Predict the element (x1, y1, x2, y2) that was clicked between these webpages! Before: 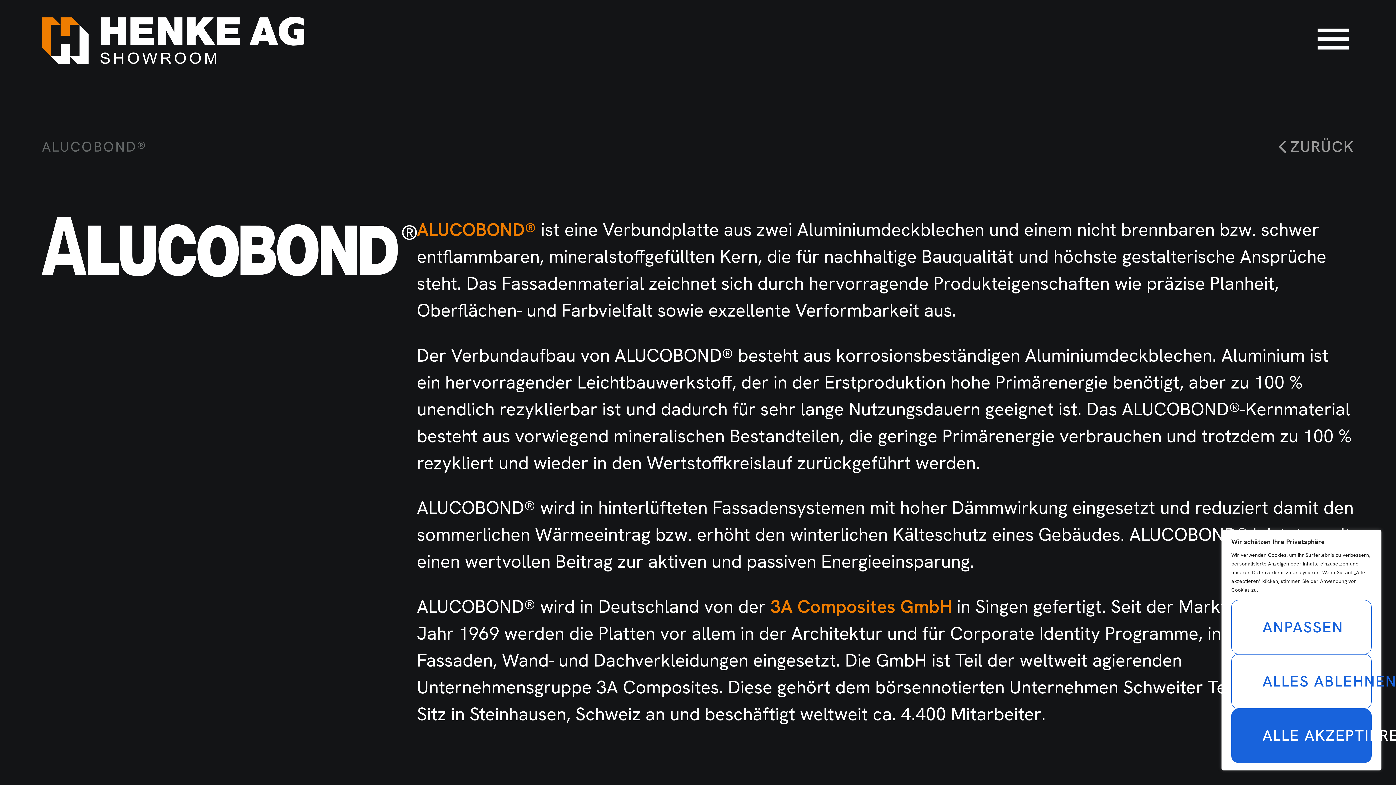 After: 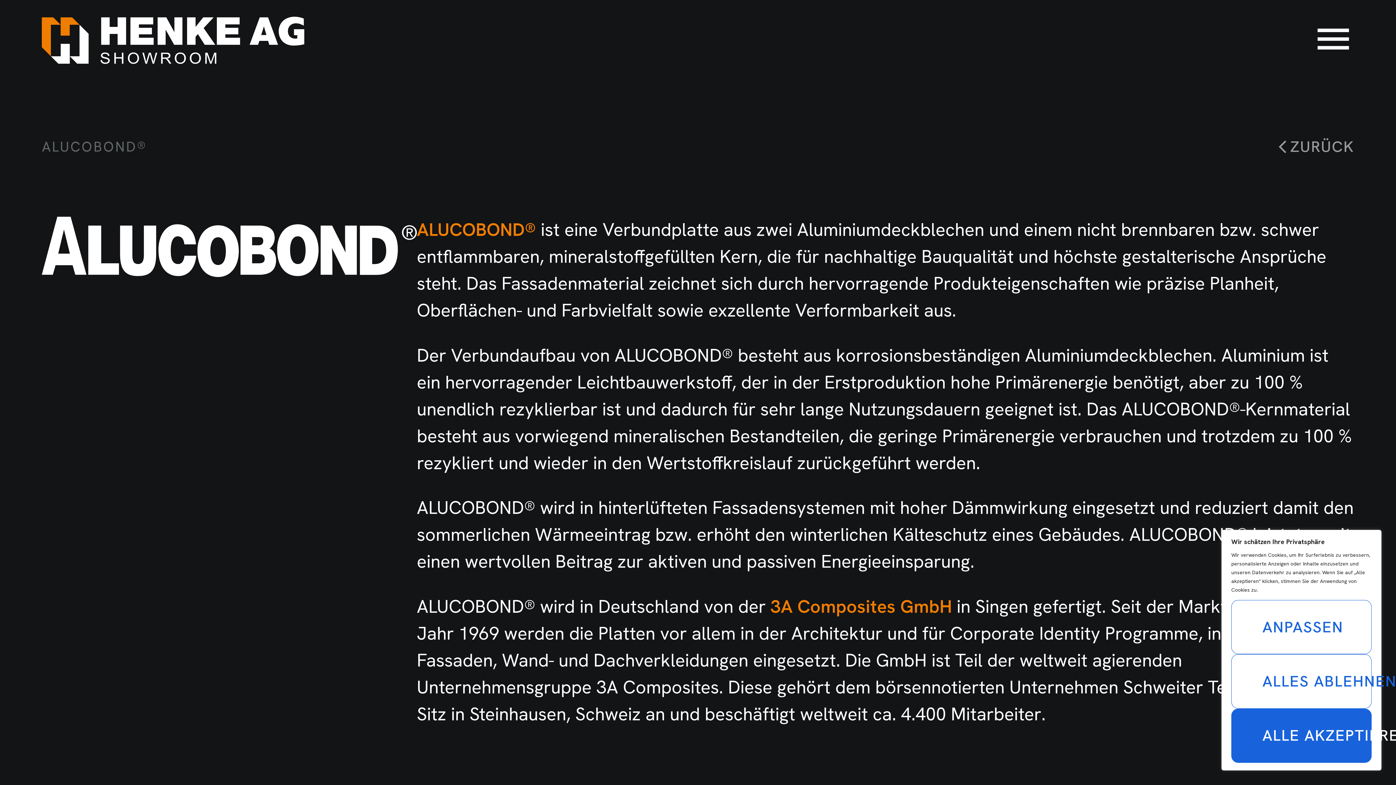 Action: label: 3A Composites GmbH bbox: (770, 595, 952, 618)